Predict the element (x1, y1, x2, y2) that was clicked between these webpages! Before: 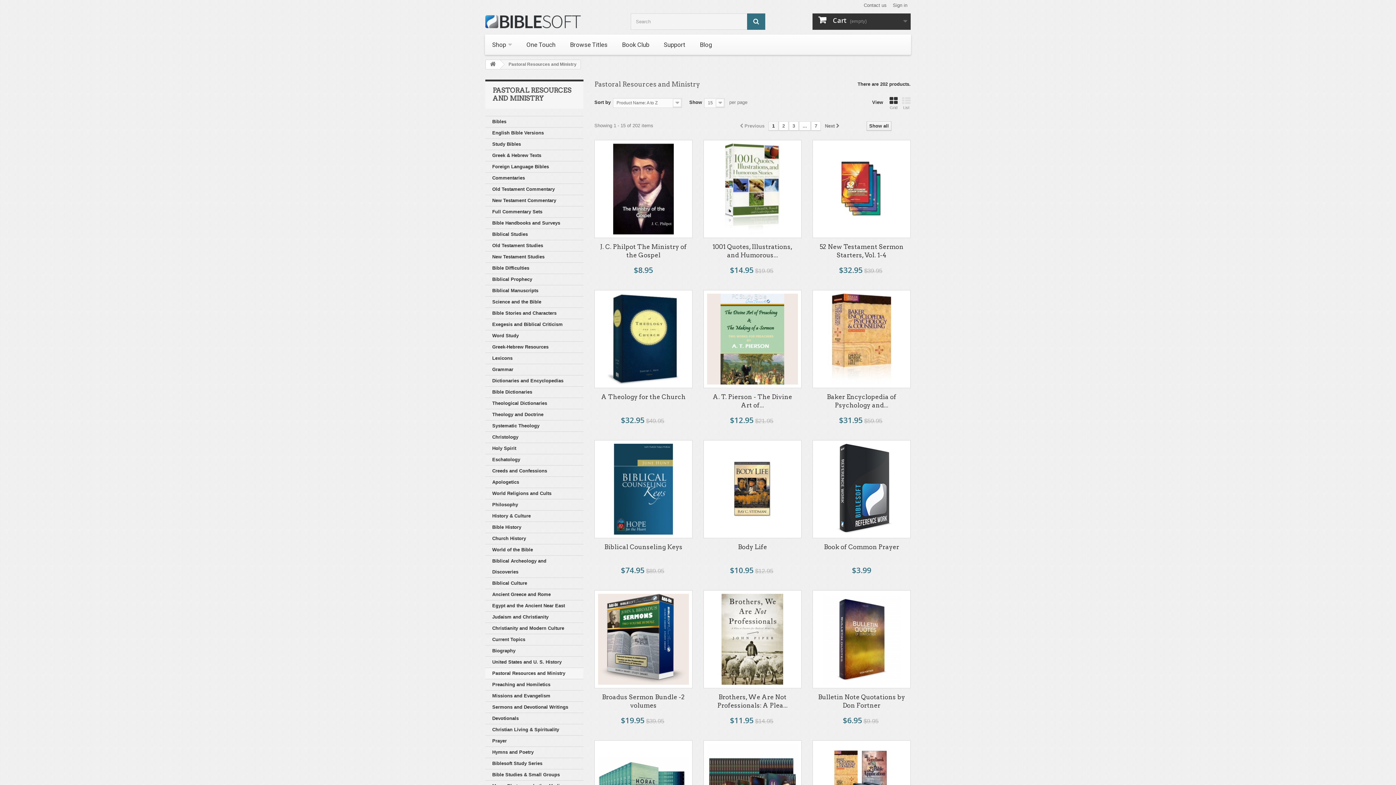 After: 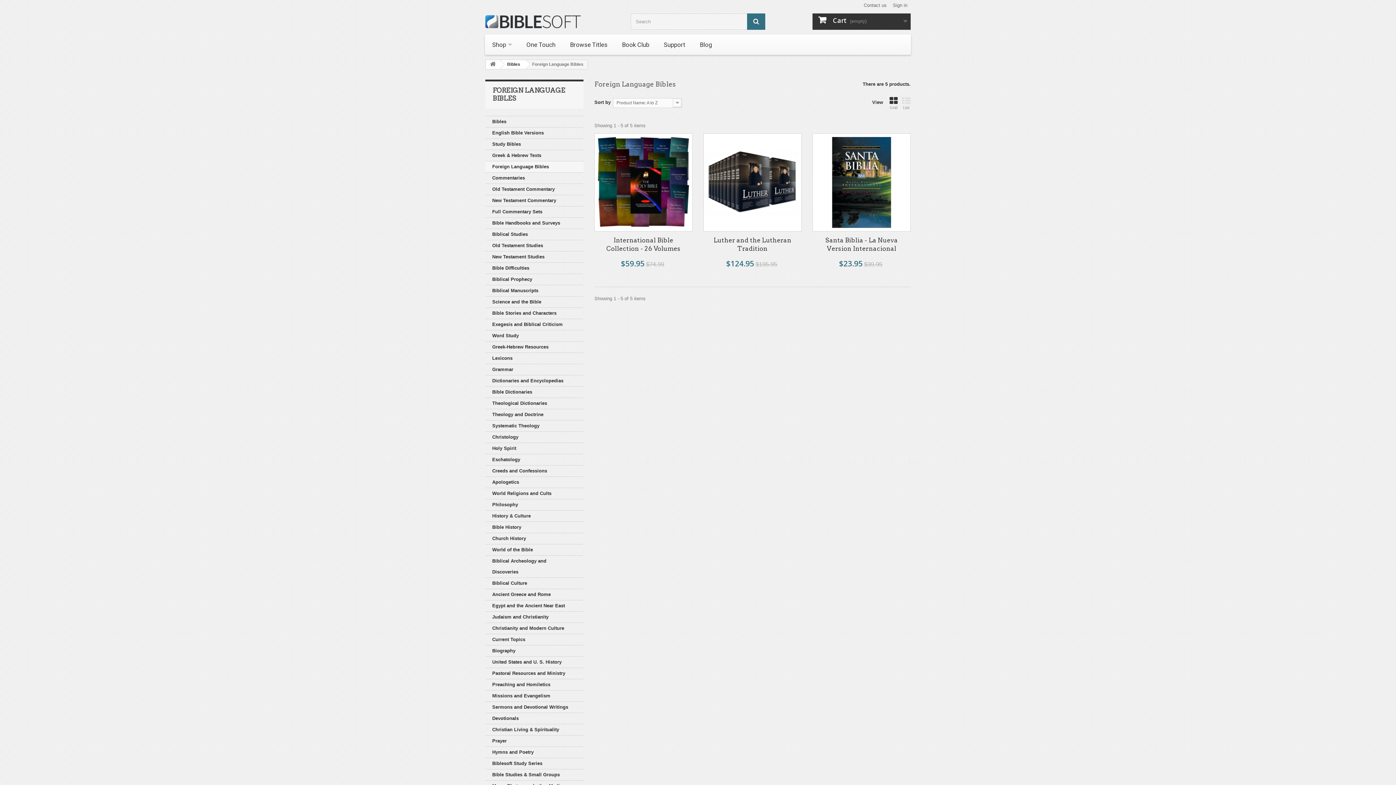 Action: label: Foreign Language Bibles bbox: (485, 161, 583, 172)